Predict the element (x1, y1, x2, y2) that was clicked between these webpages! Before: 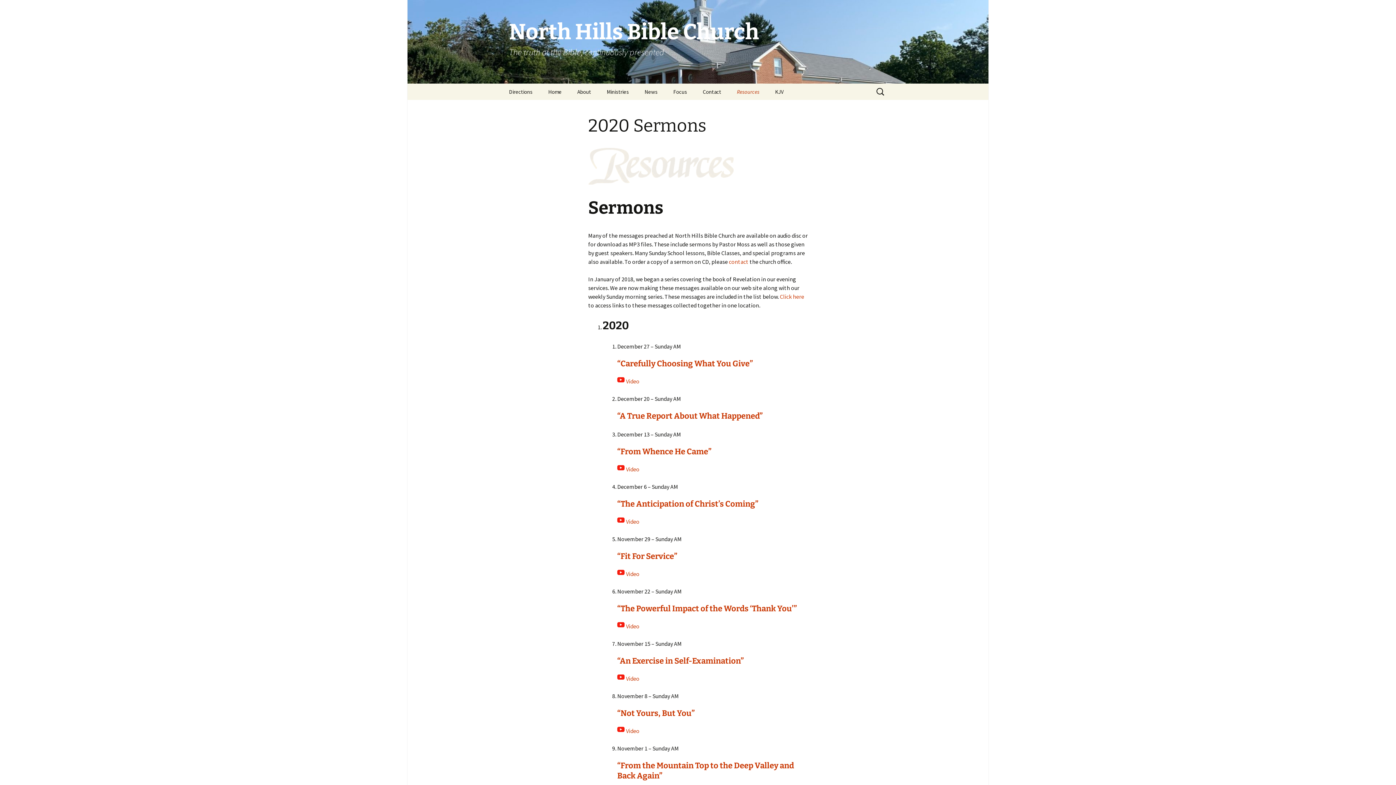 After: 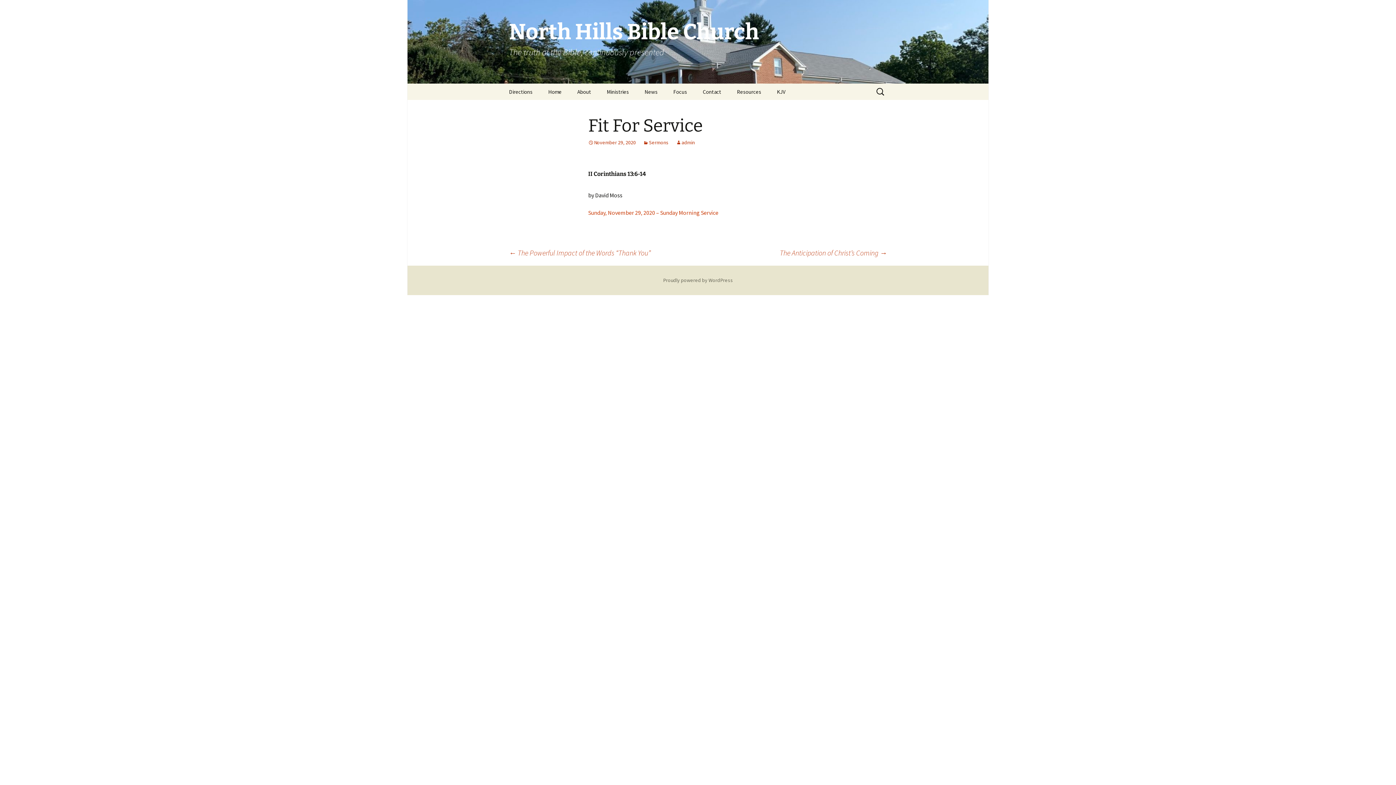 Action: label: 

“Fit For Service” bbox: (617, 551, 808, 561)